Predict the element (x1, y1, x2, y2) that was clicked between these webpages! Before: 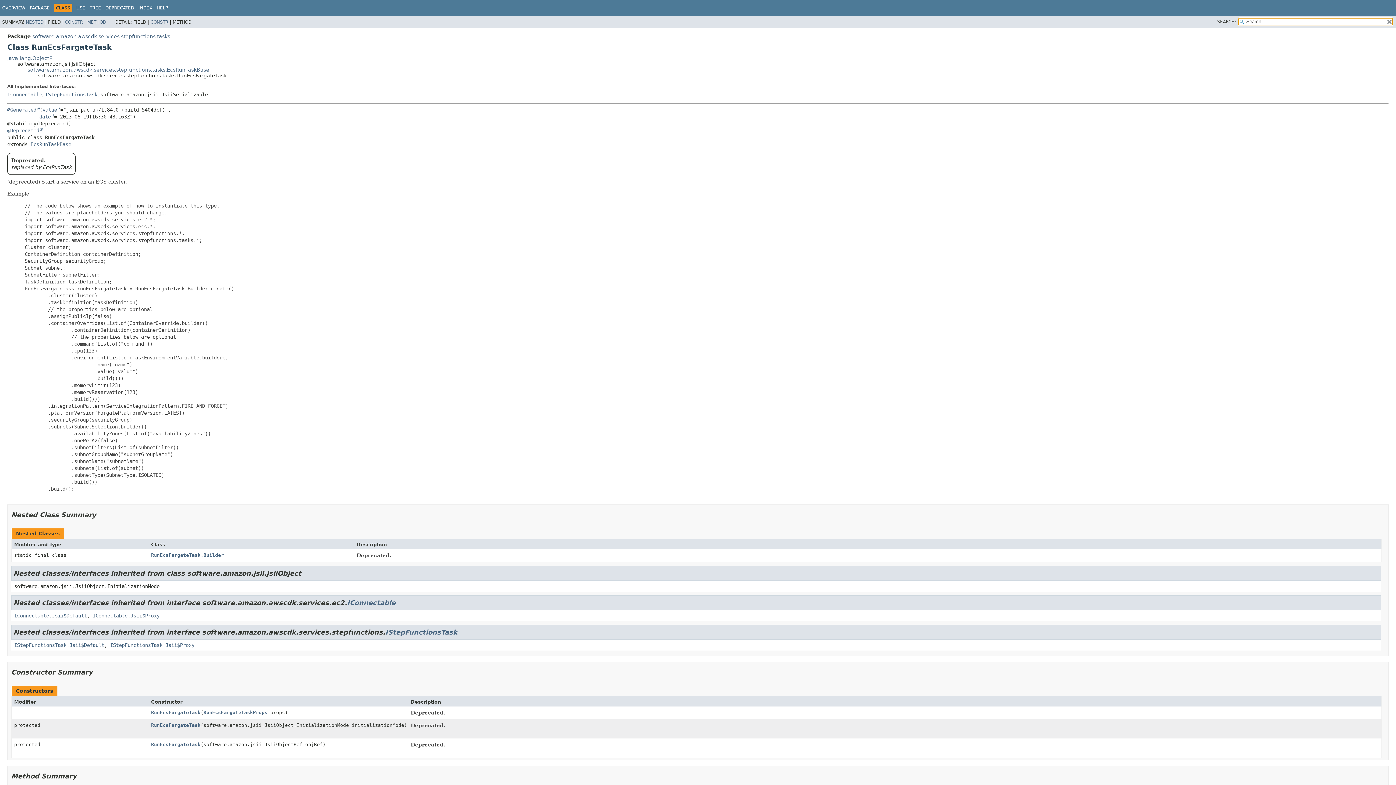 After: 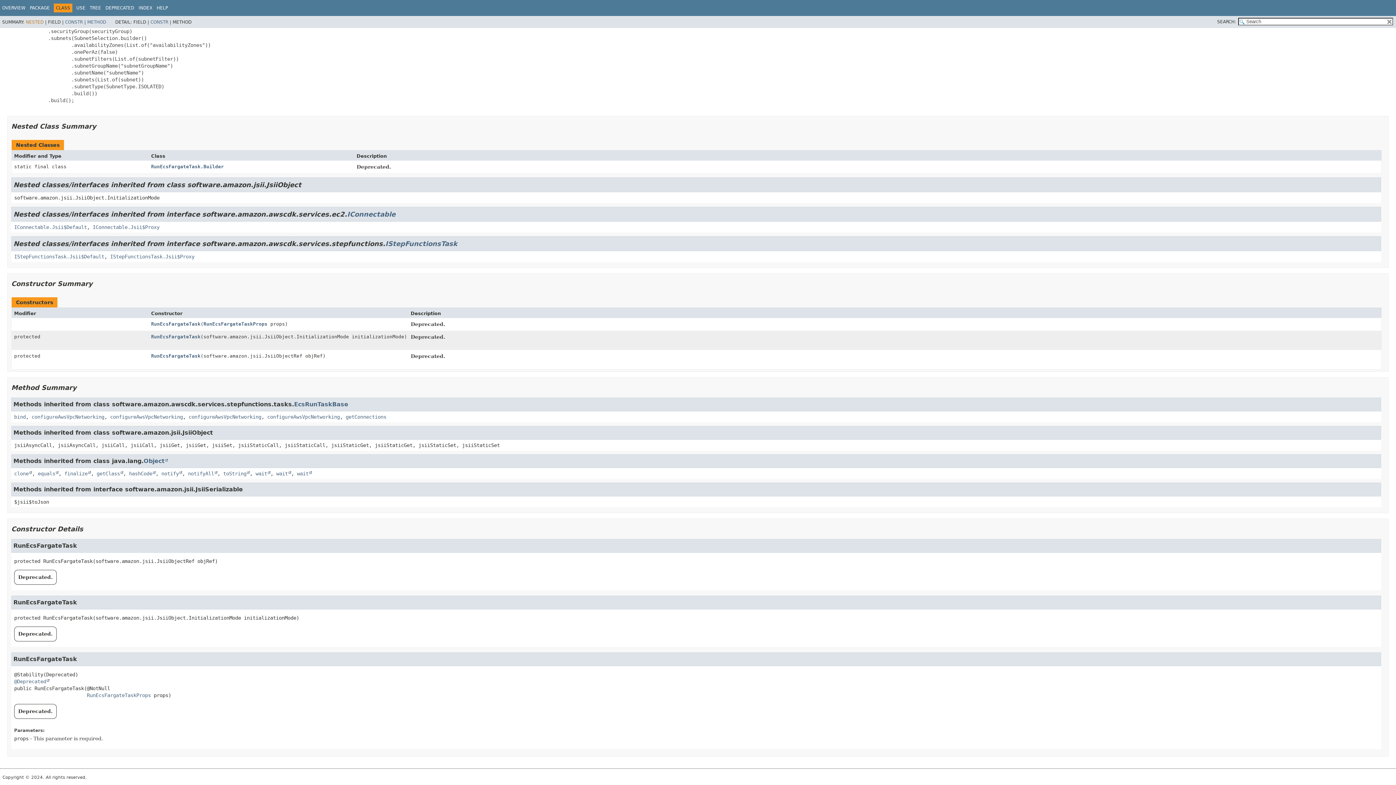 Action: bbox: (25, 19, 43, 24) label: NESTED